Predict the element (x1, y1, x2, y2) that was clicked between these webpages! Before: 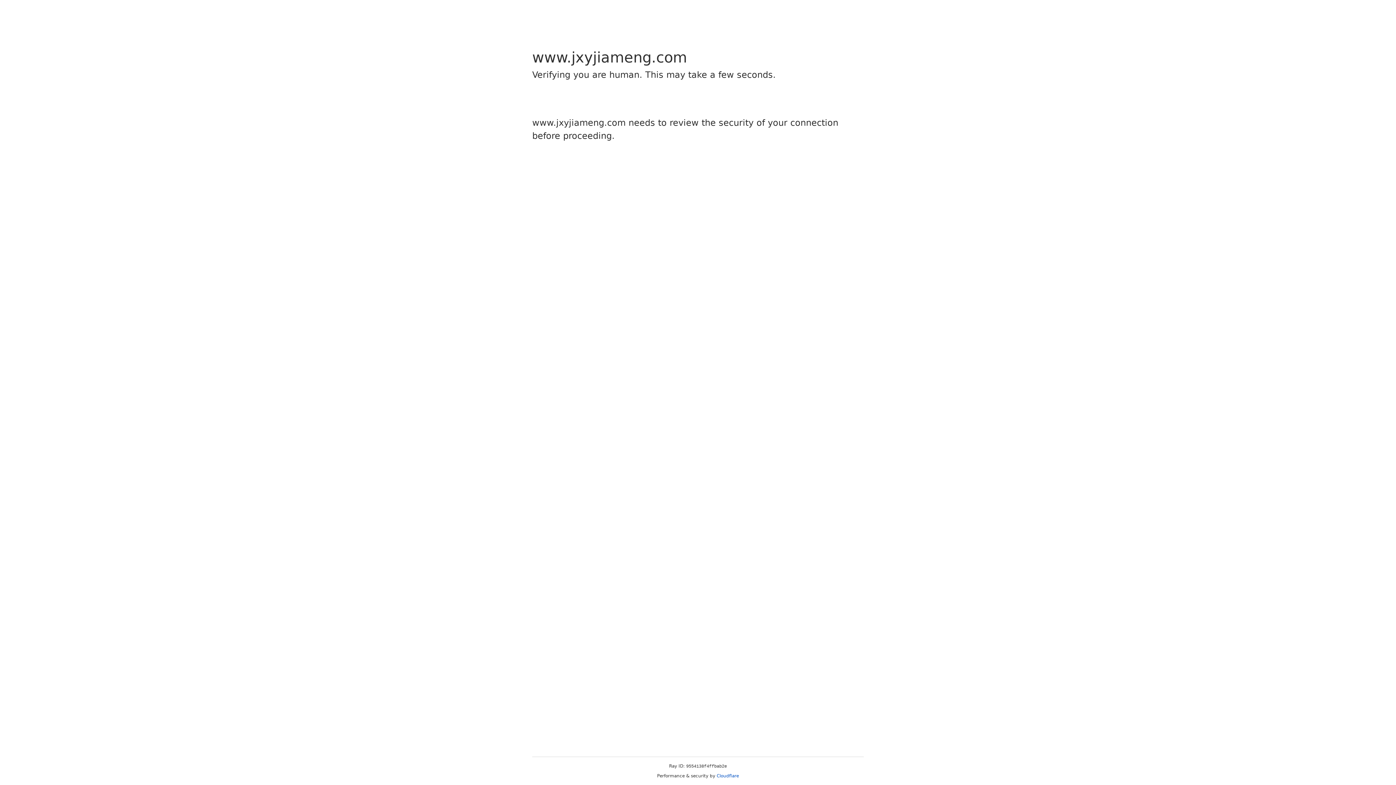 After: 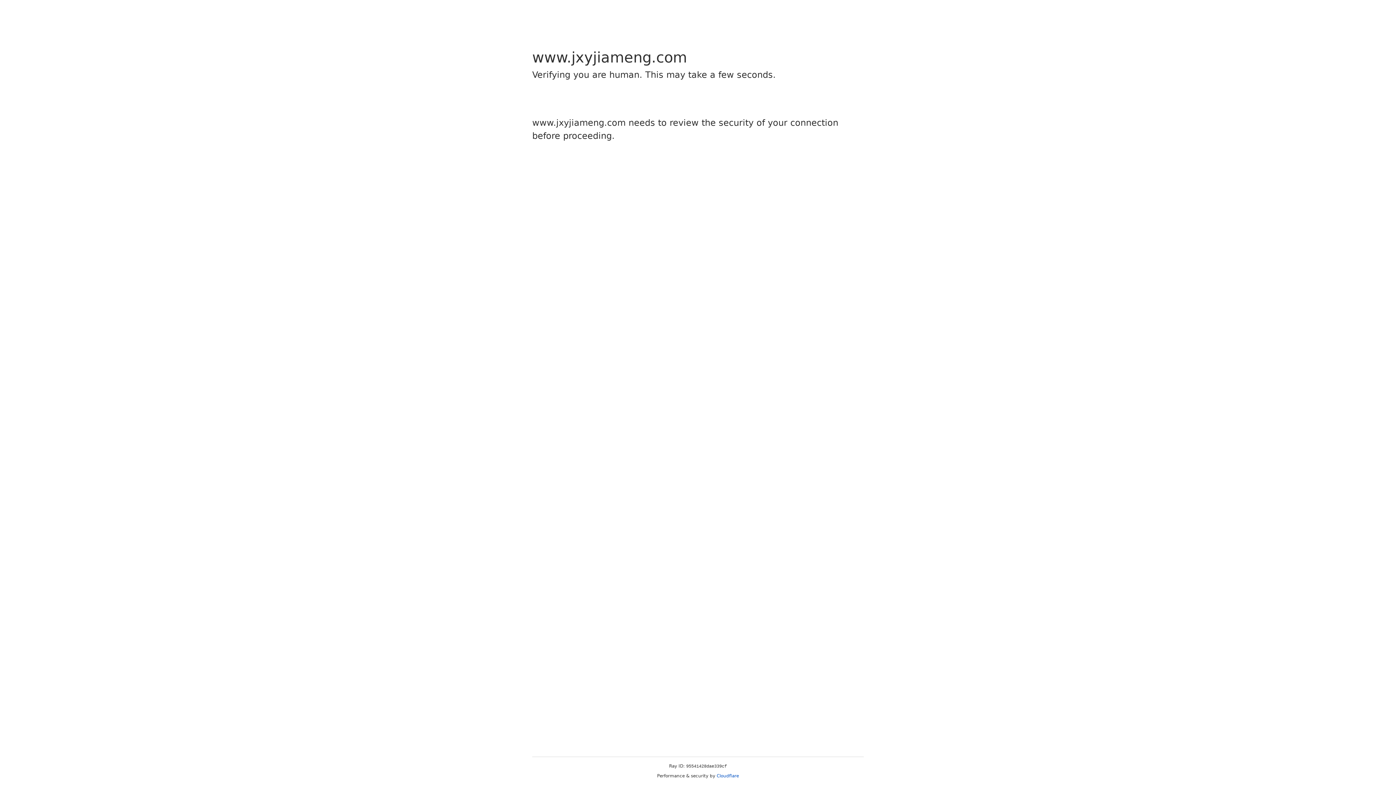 Action: bbox: (716, 773, 739, 778) label: Cloudflare